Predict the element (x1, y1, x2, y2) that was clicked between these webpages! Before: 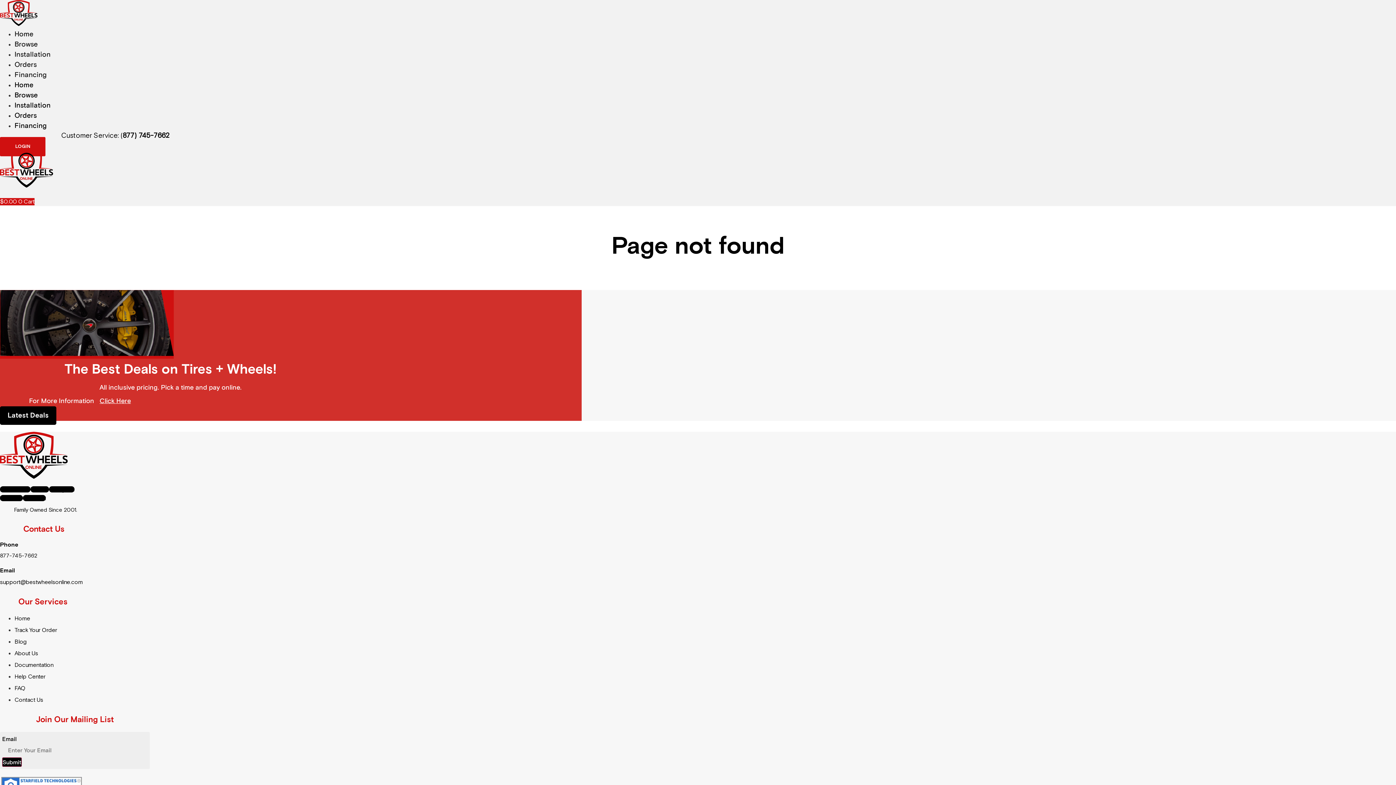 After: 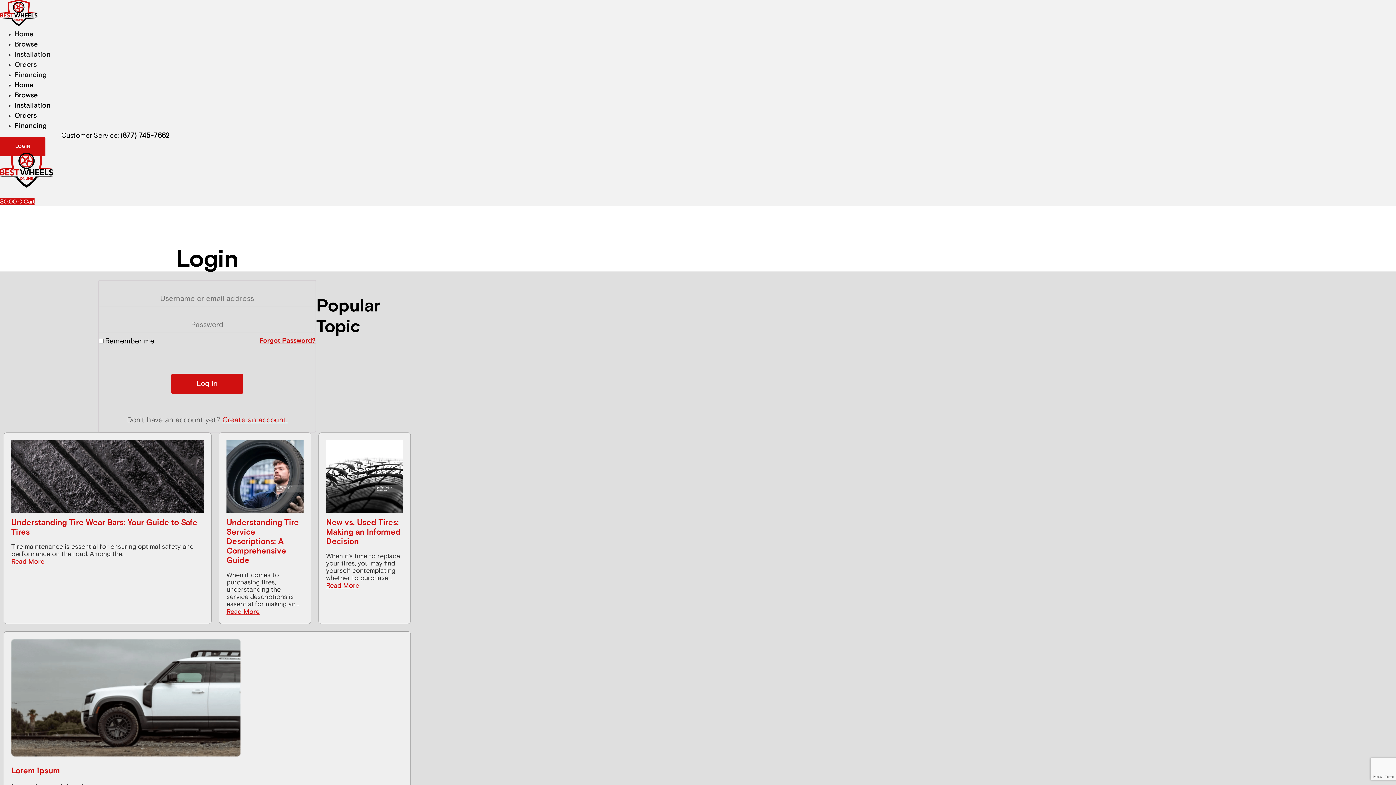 Action: bbox: (0, 137, 45, 156) label: LOGIN